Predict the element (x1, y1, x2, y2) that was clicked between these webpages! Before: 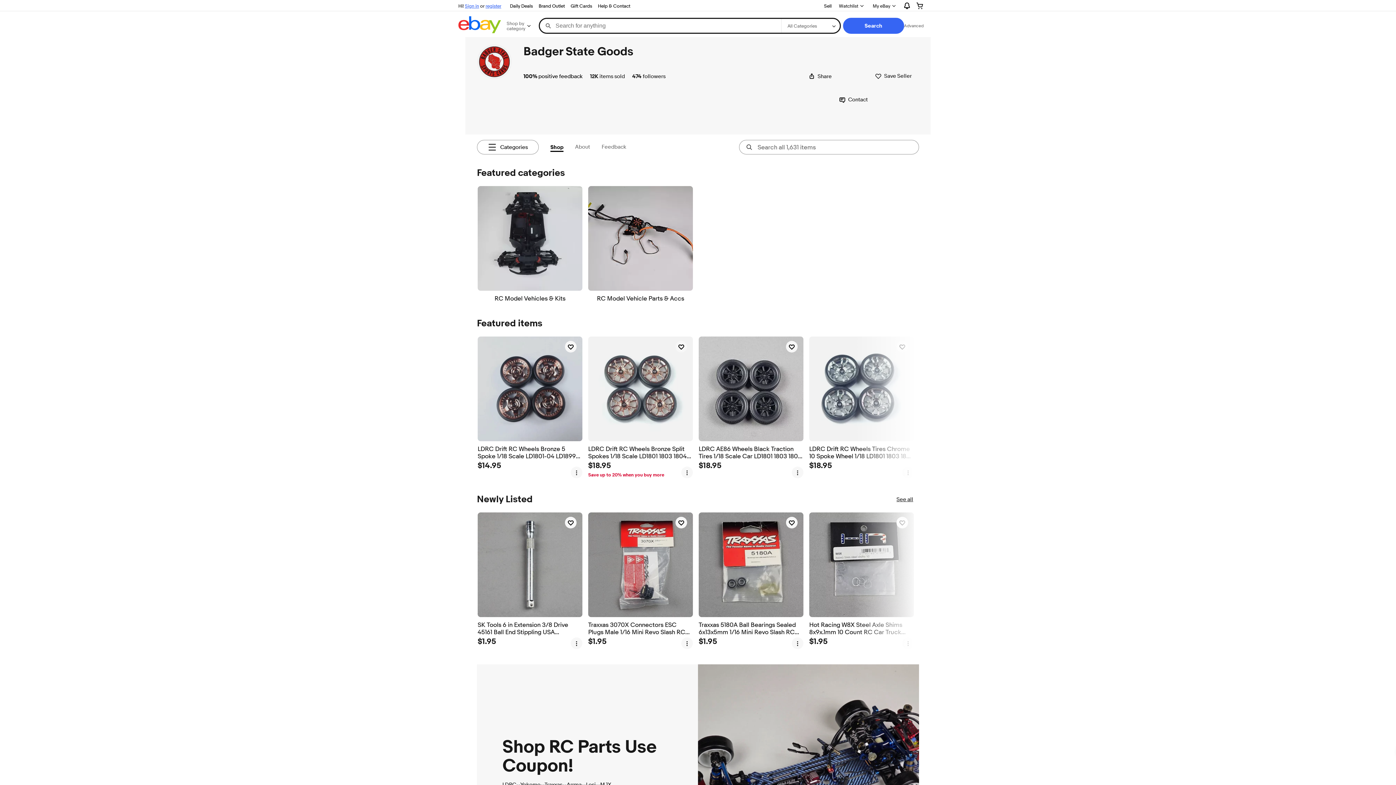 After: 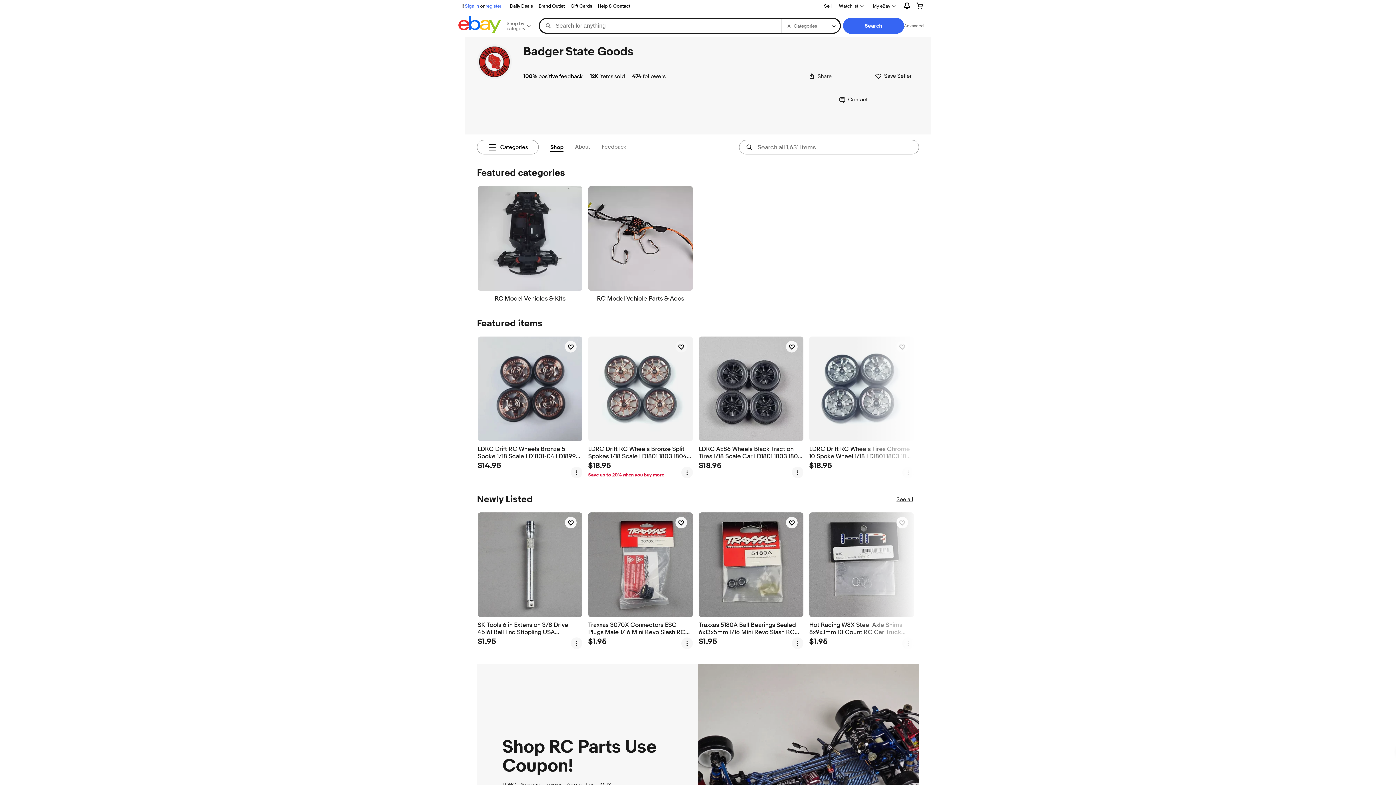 Action: label: Badger State Goods bbox: (523, 44, 633, 58)